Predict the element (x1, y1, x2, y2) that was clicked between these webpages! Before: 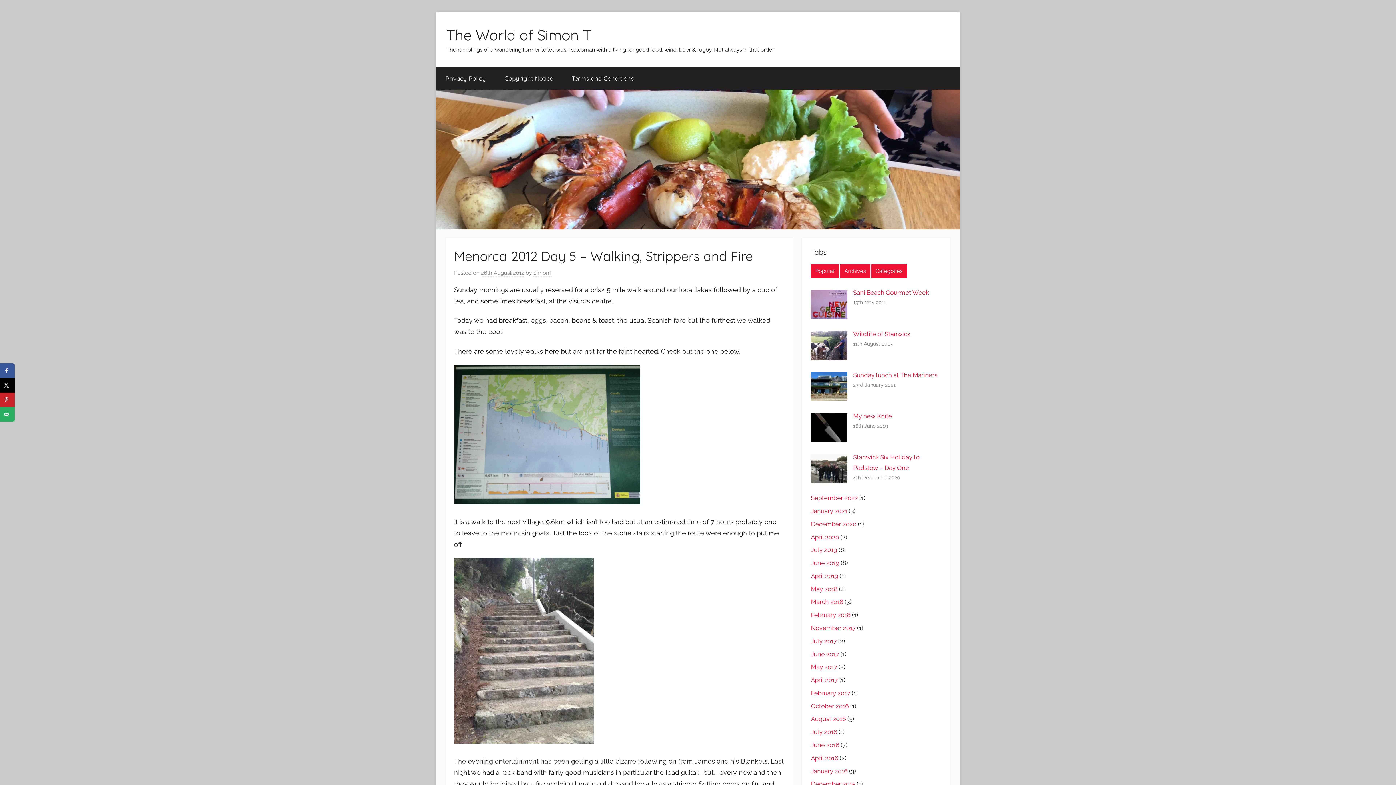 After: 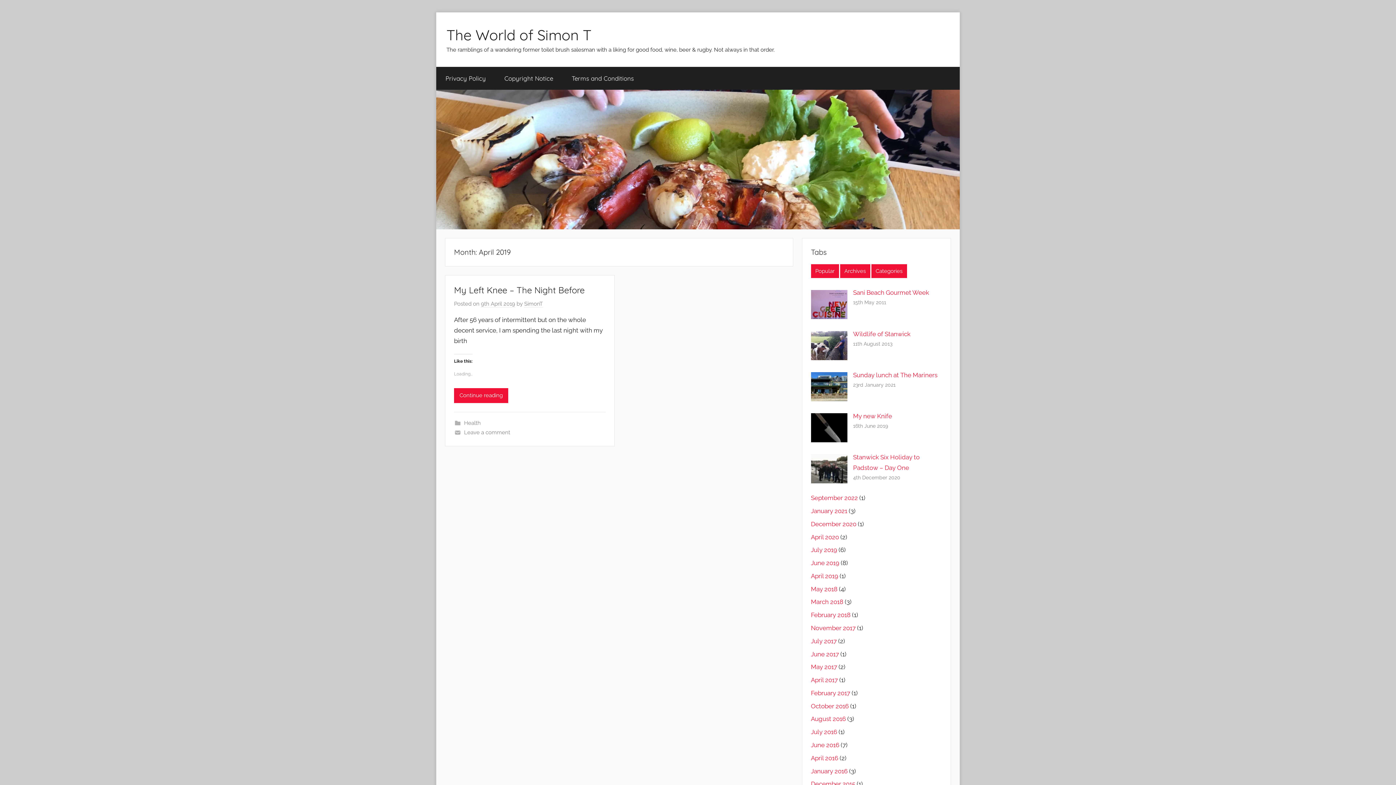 Action: label: April 2019 bbox: (811, 572, 838, 579)